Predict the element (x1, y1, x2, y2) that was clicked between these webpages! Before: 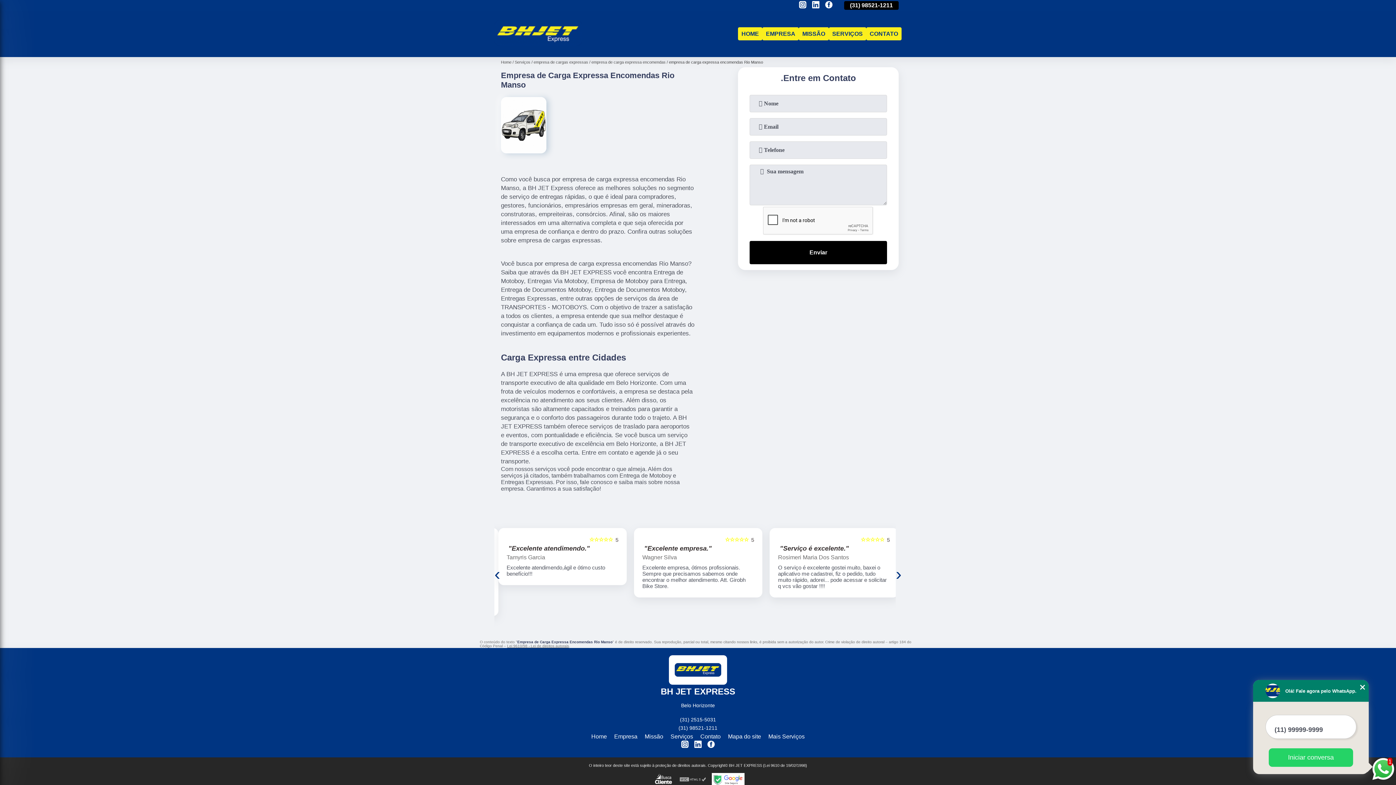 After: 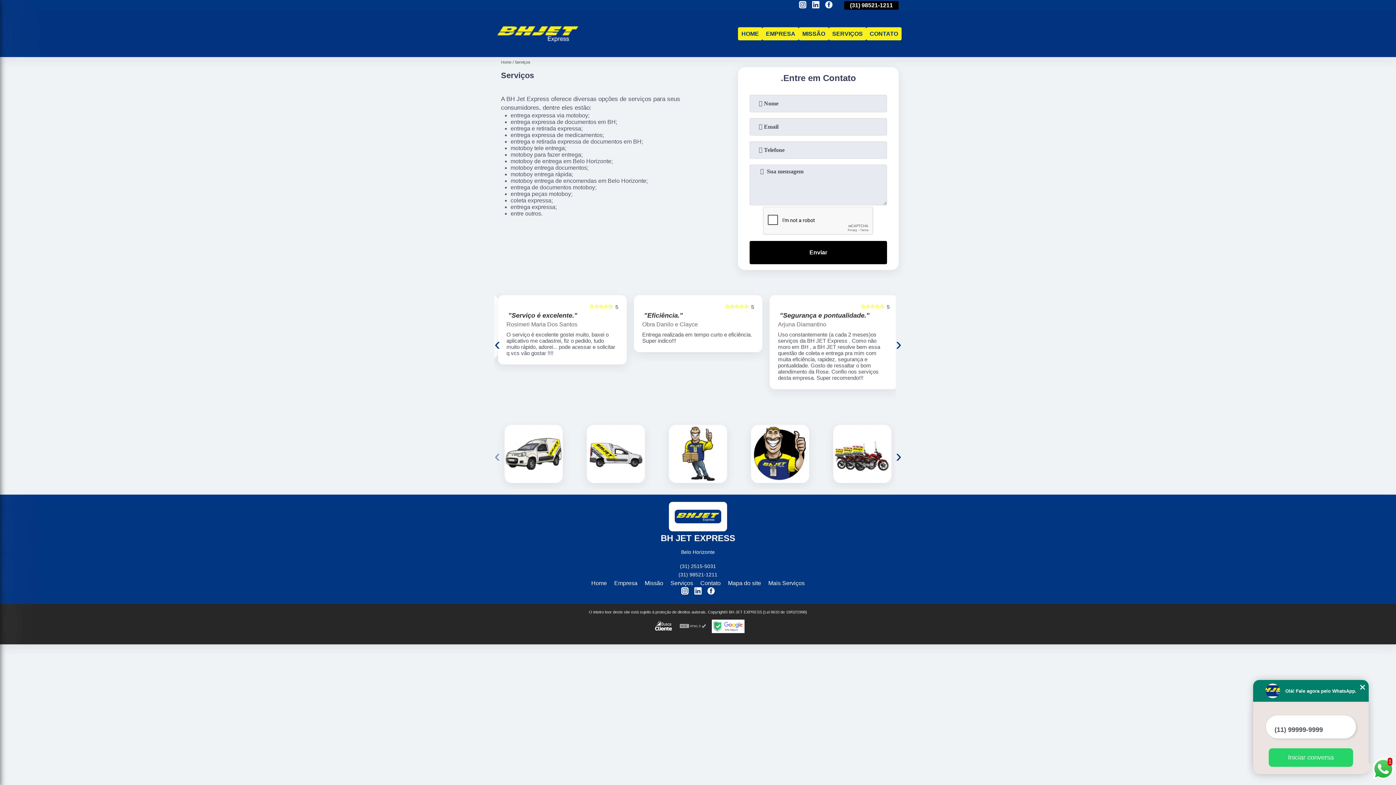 Action: bbox: (670, 739, 693, 746) label: Serviços